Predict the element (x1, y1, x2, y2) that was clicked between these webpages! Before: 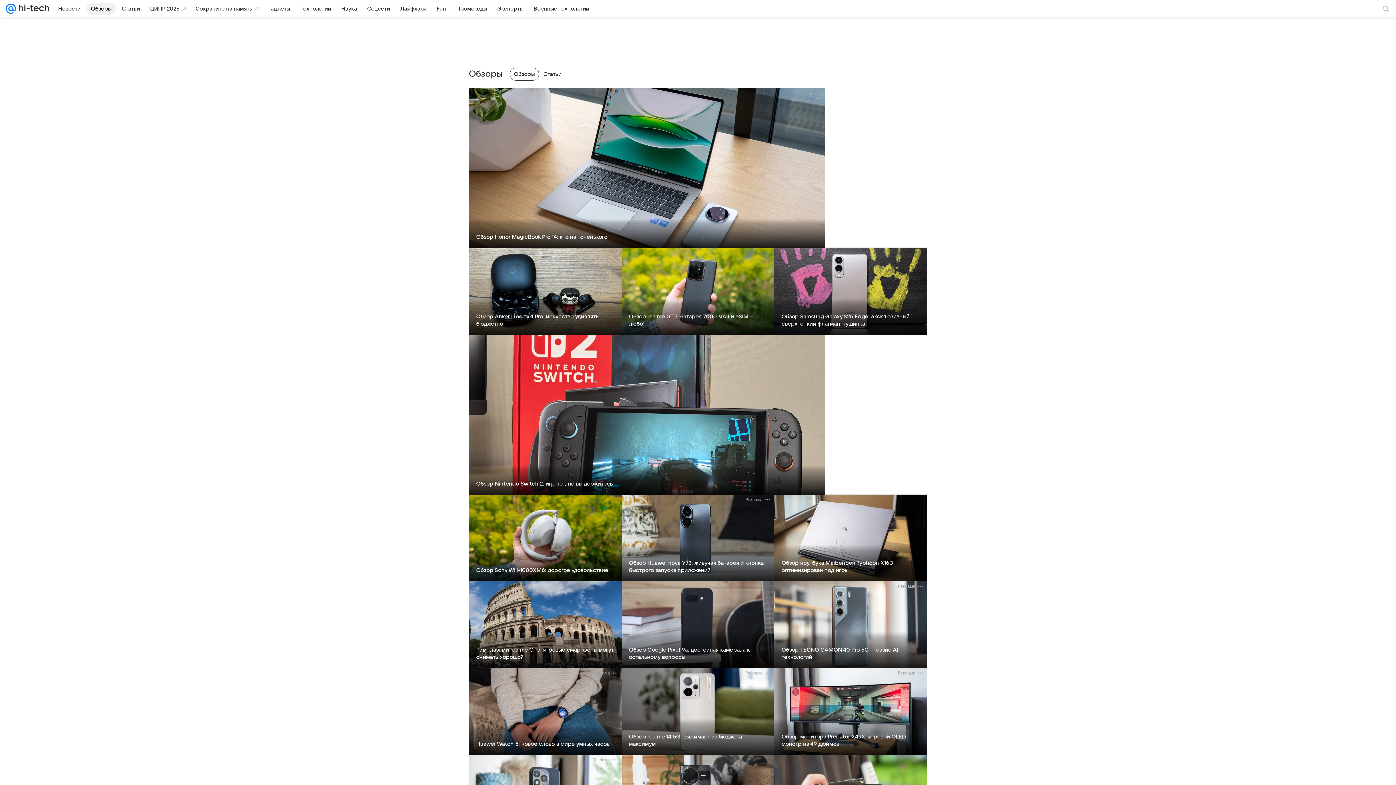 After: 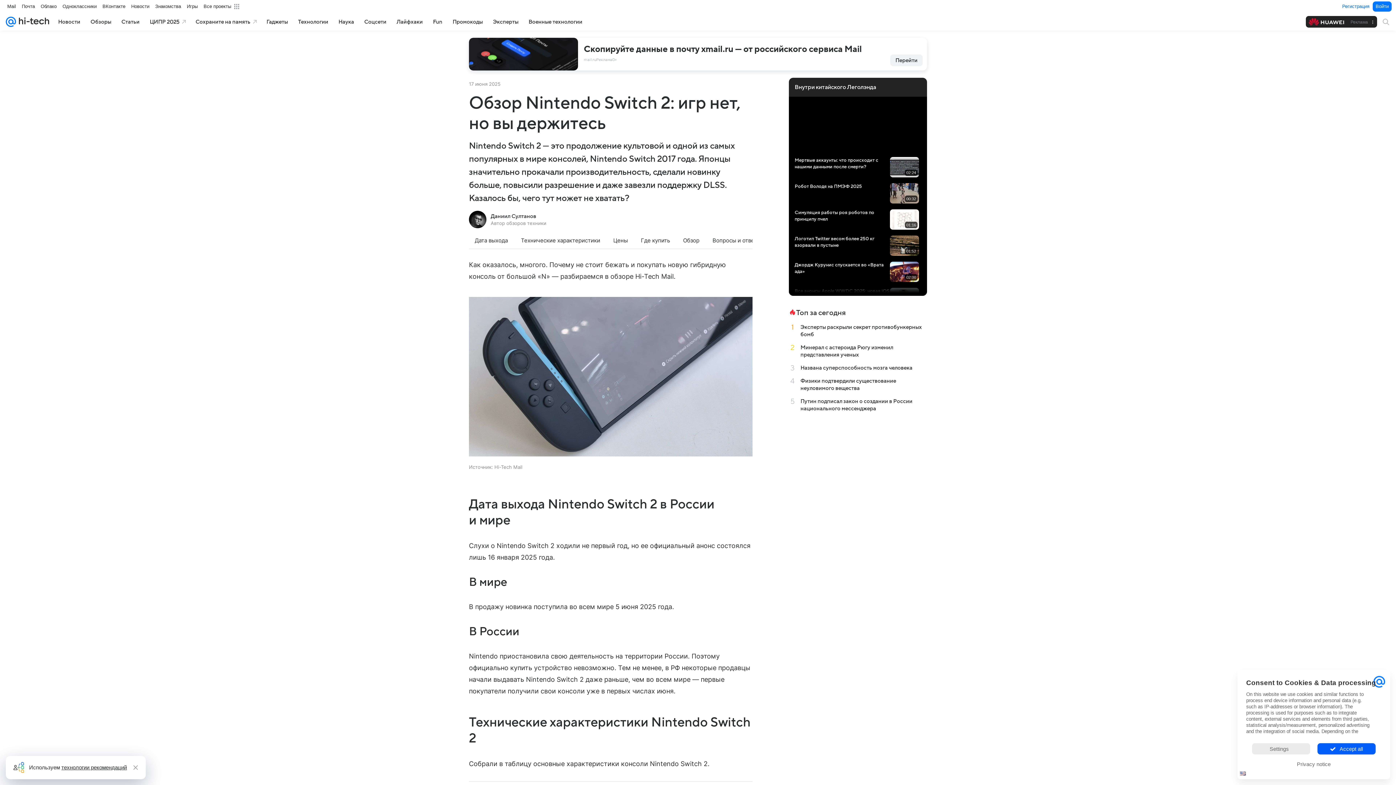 Action: label: Обзор Nintendo Switch 2: игр нет, но вы держитесь bbox: (476, 480, 613, 486)